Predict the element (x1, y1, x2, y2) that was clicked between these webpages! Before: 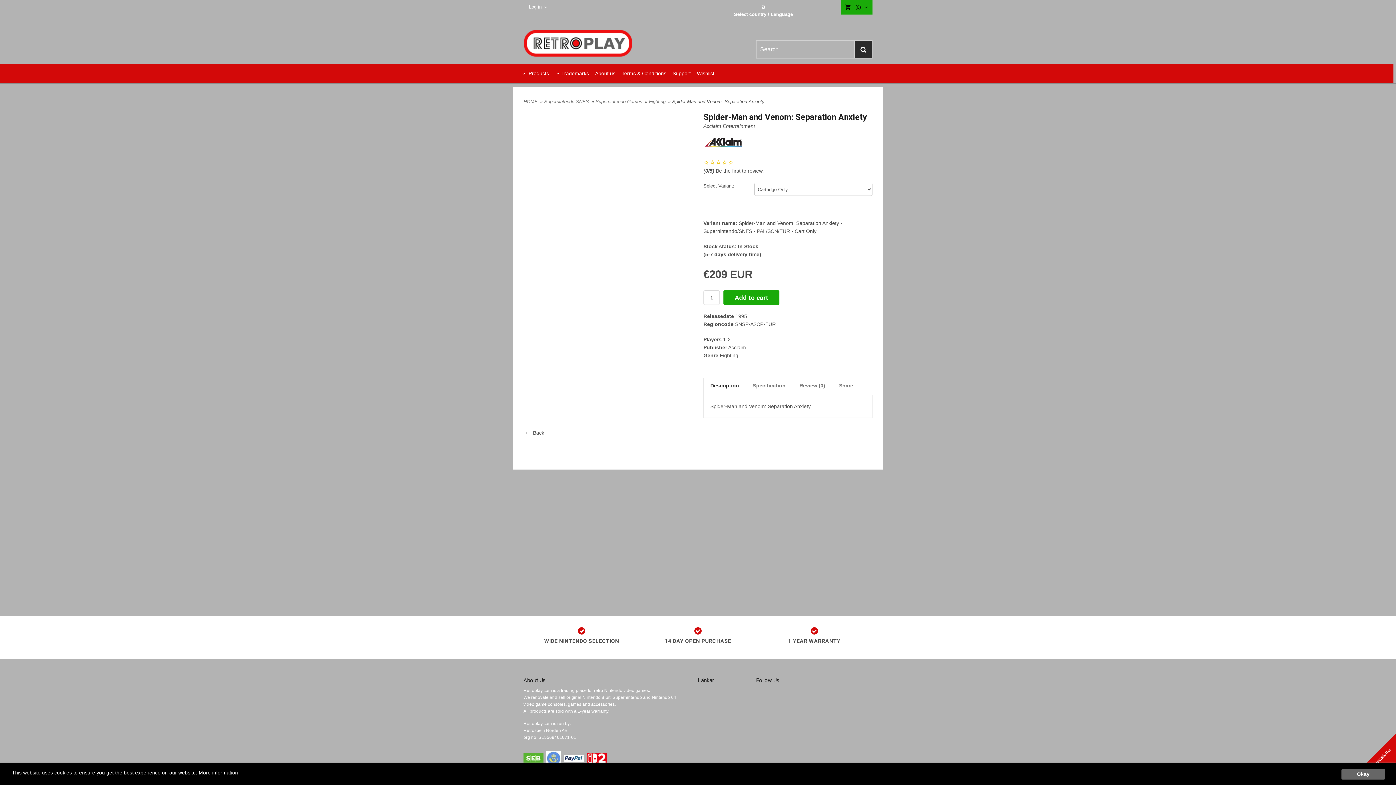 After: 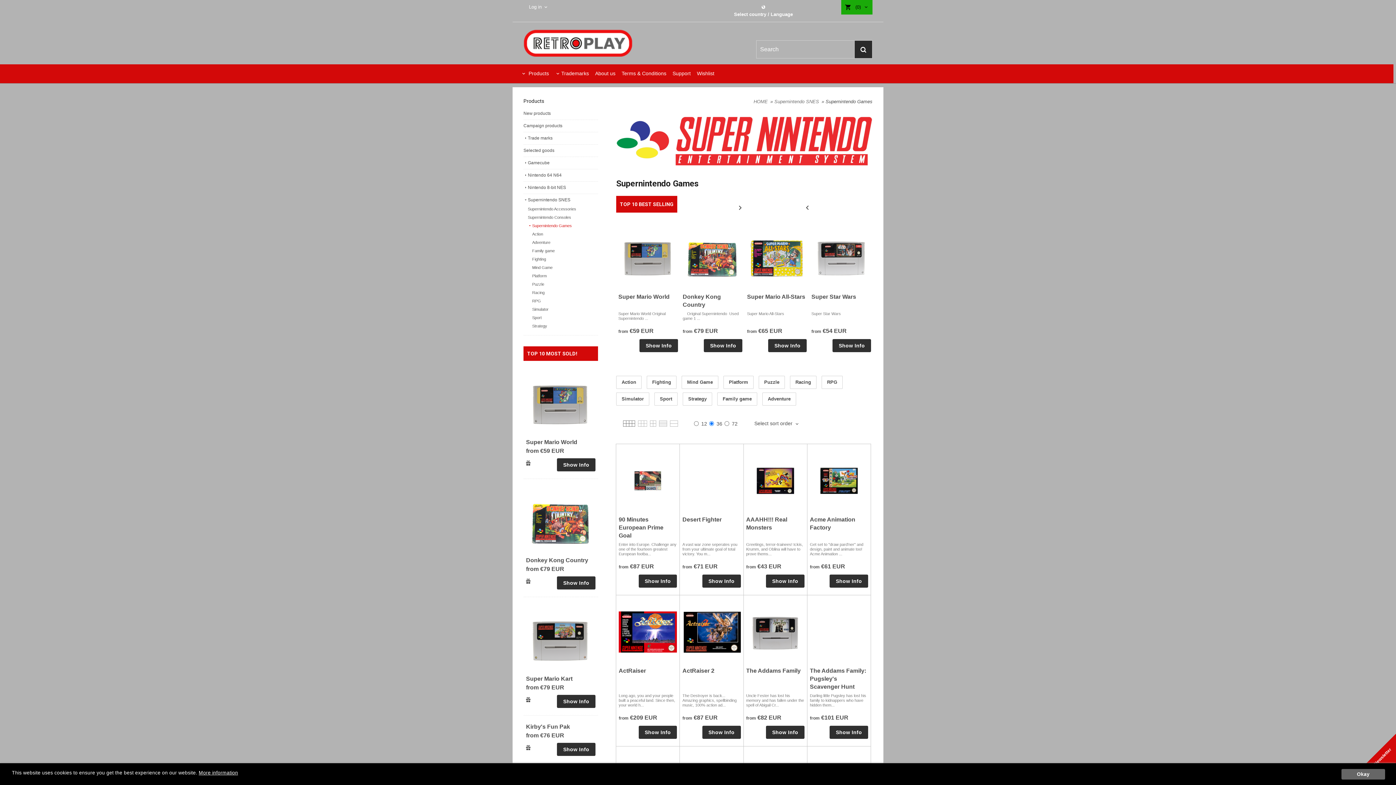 Action: bbox: (595, 98, 644, 104) label: Supernintendo Games 